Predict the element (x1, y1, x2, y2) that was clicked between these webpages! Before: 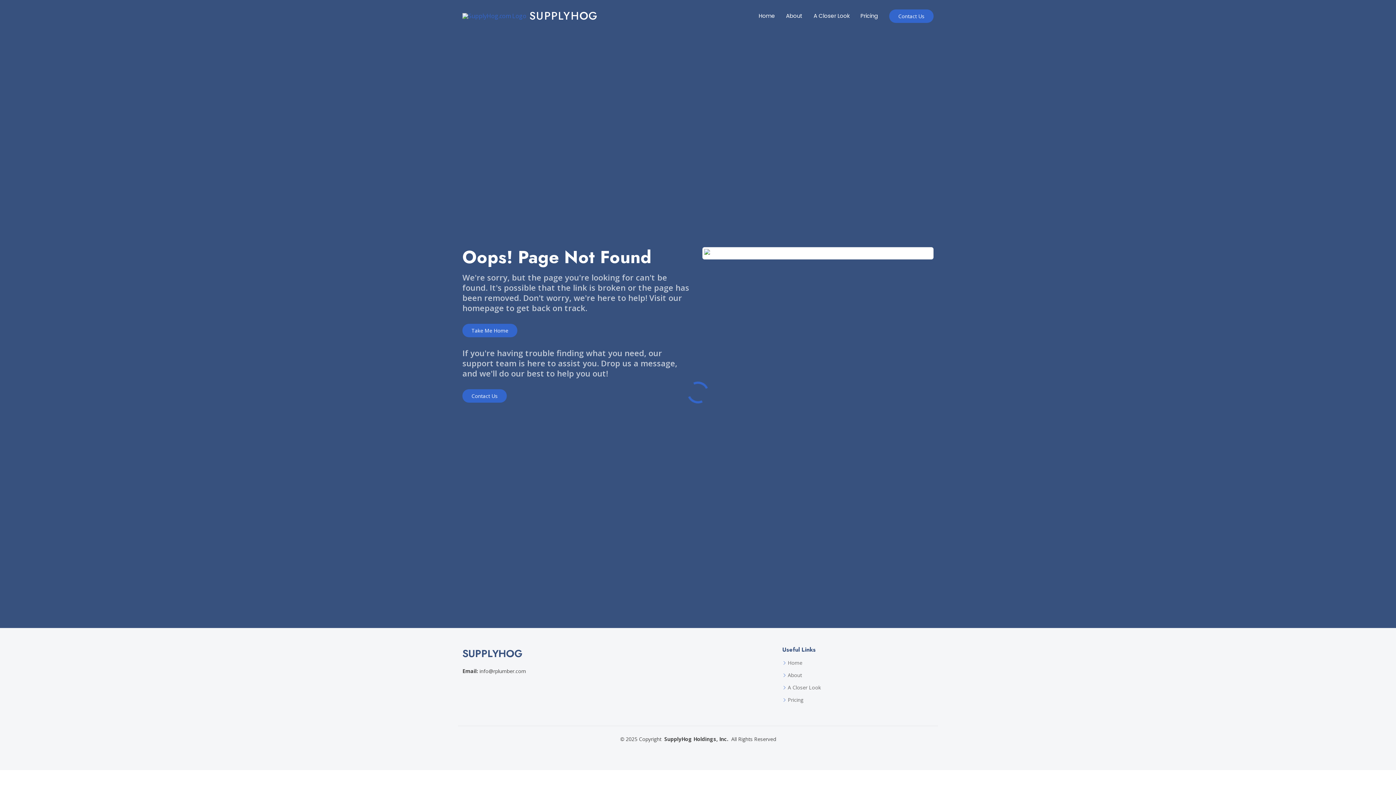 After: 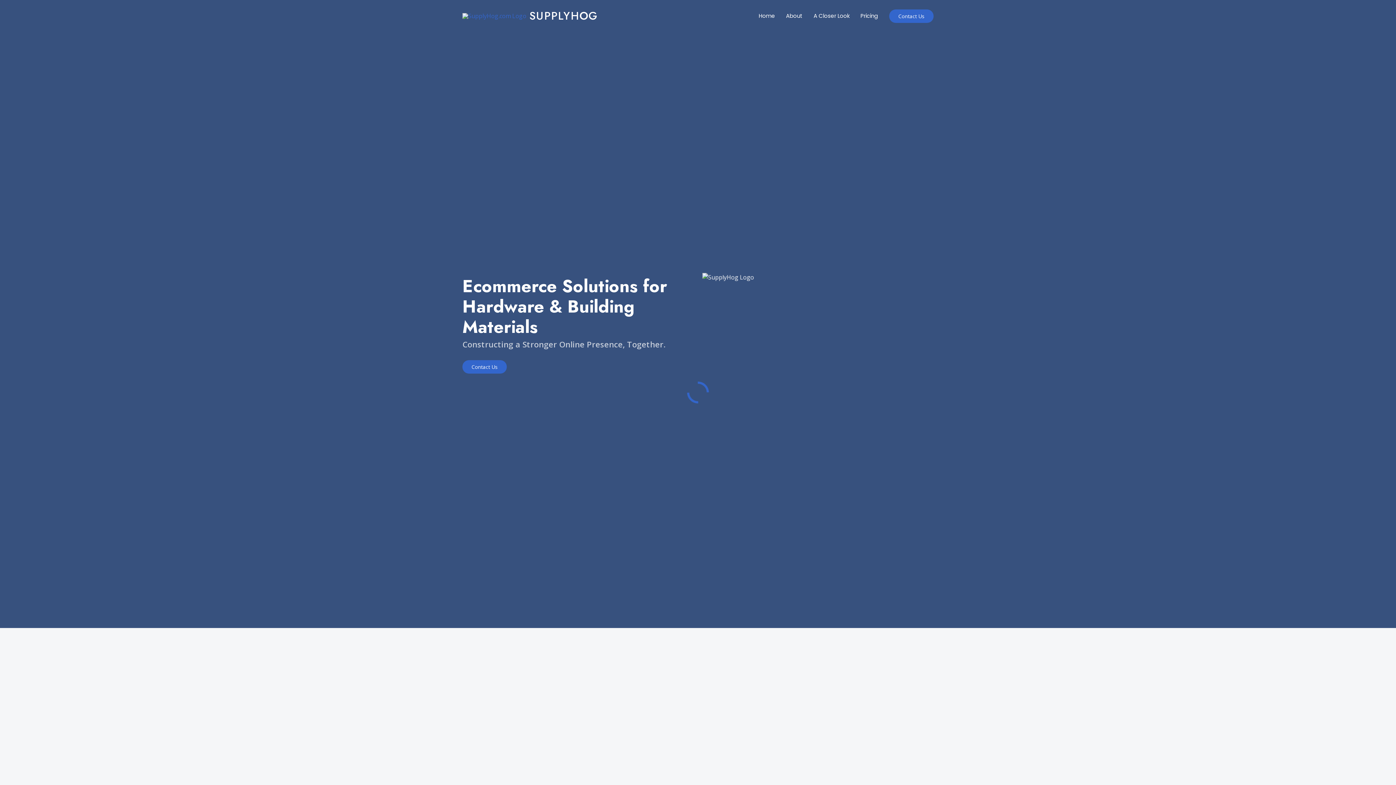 Action: bbox: (462, 9, 597, 22) label: SUPPLYHOG